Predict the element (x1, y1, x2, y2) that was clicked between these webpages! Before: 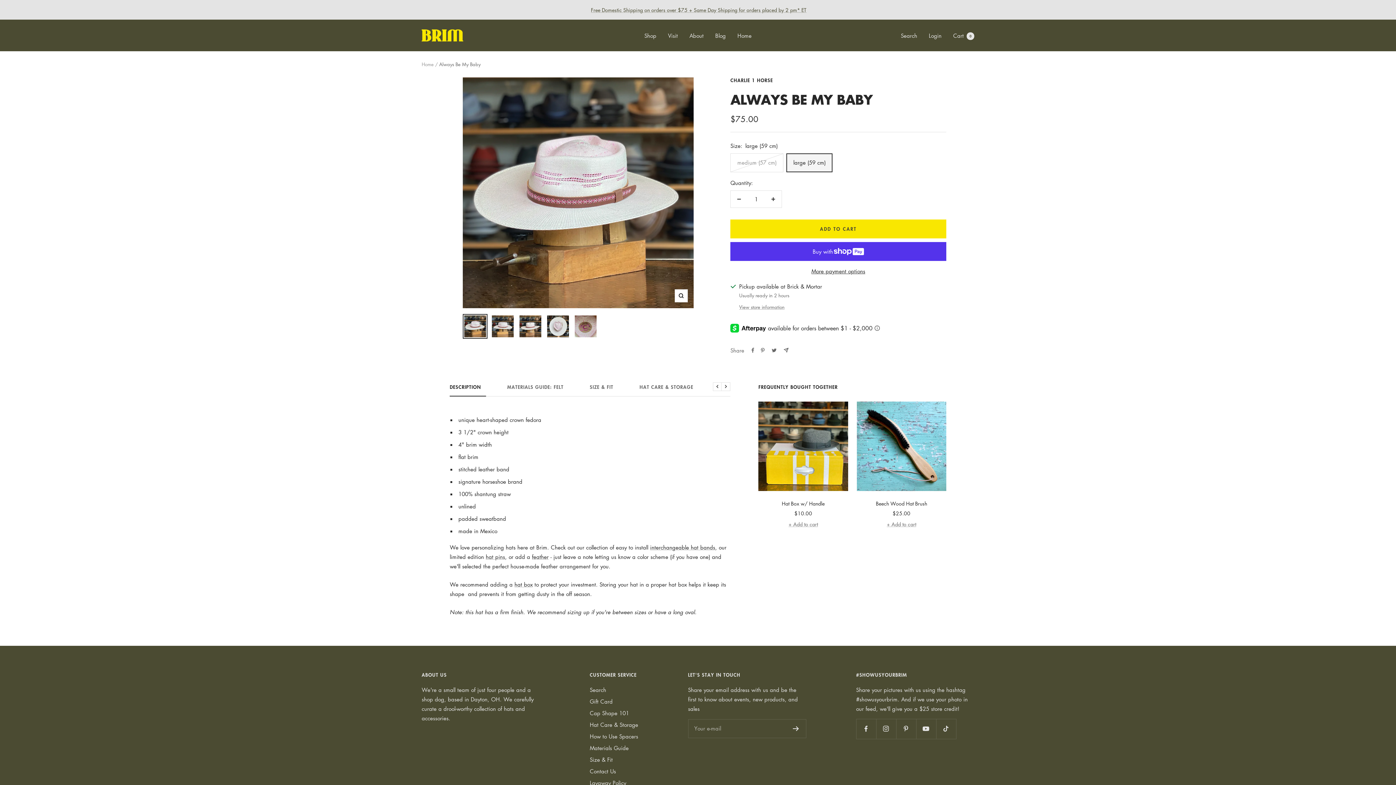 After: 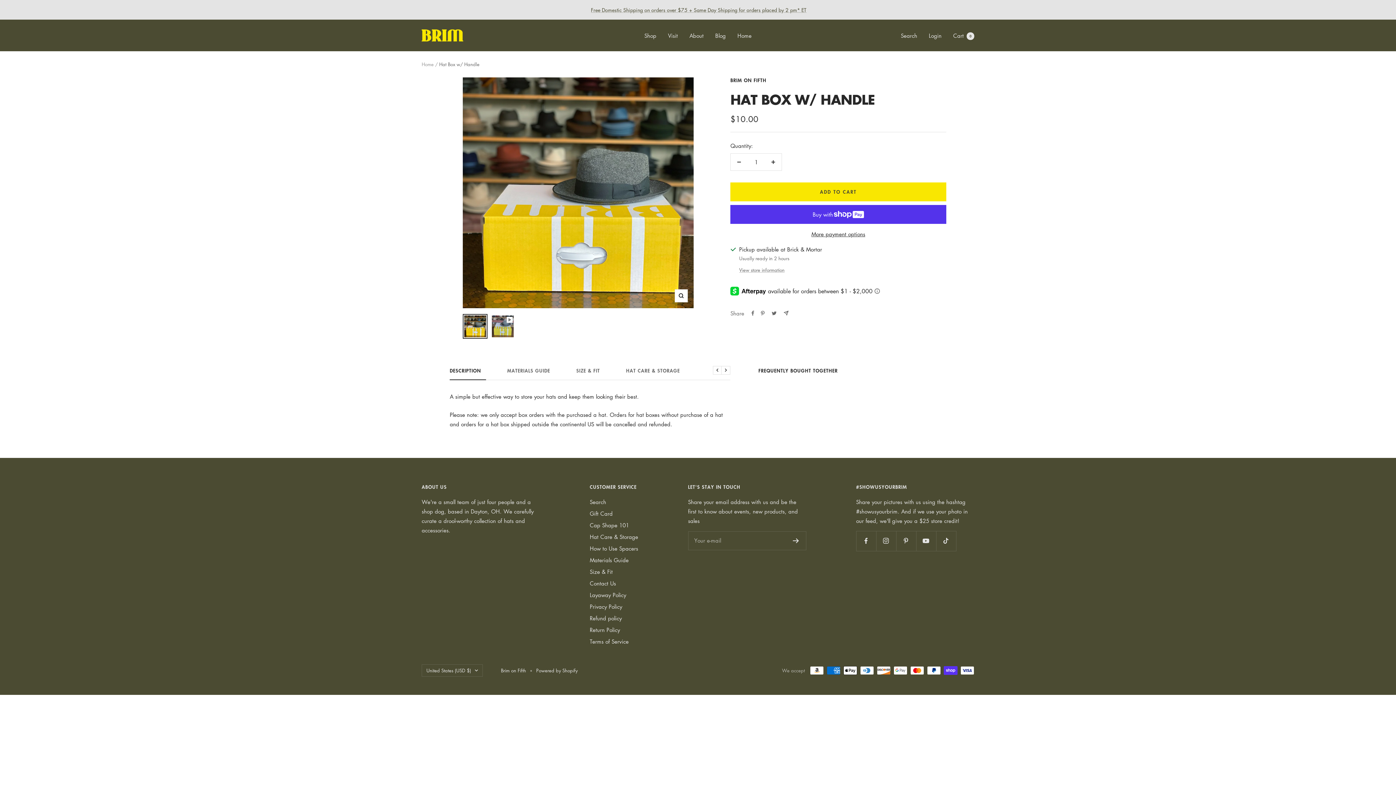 Action: bbox: (758, 401, 848, 491)